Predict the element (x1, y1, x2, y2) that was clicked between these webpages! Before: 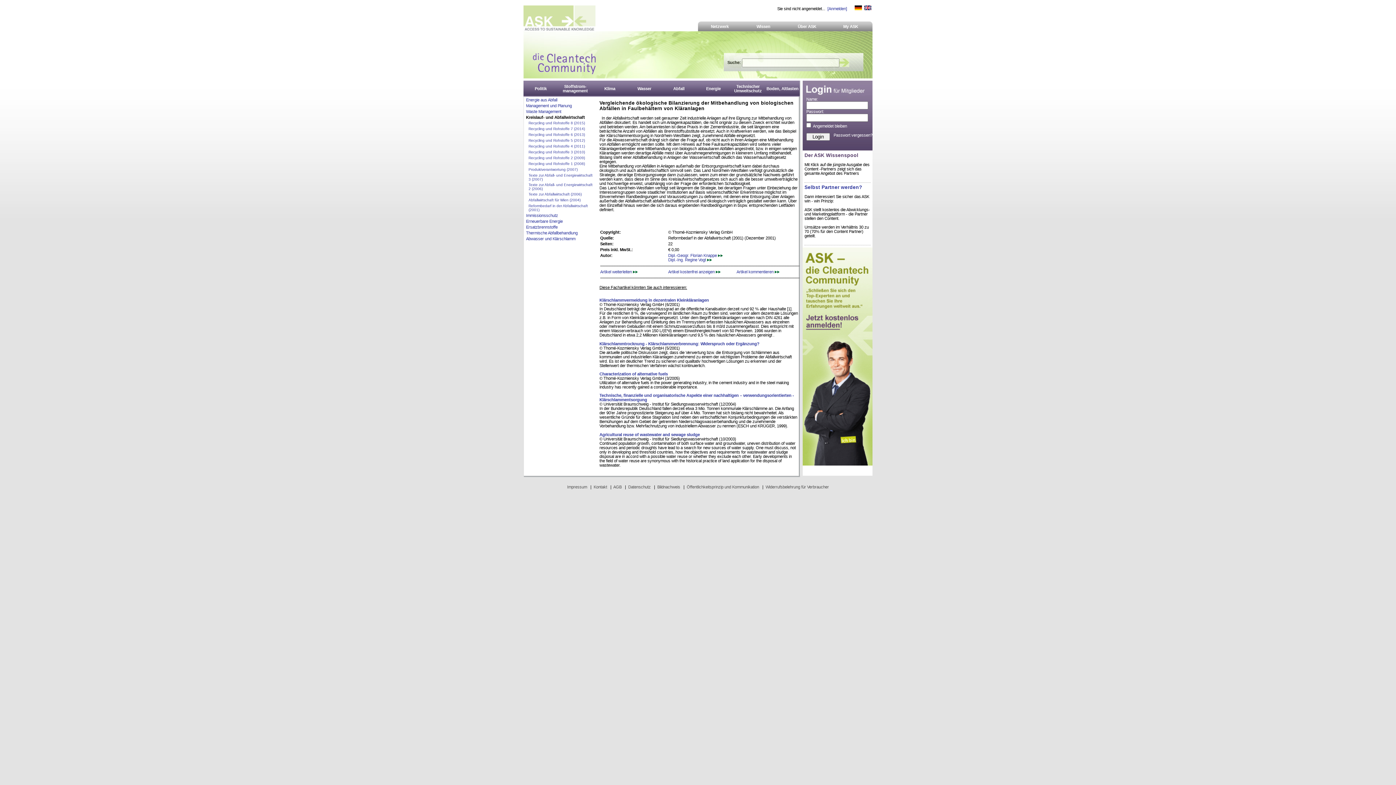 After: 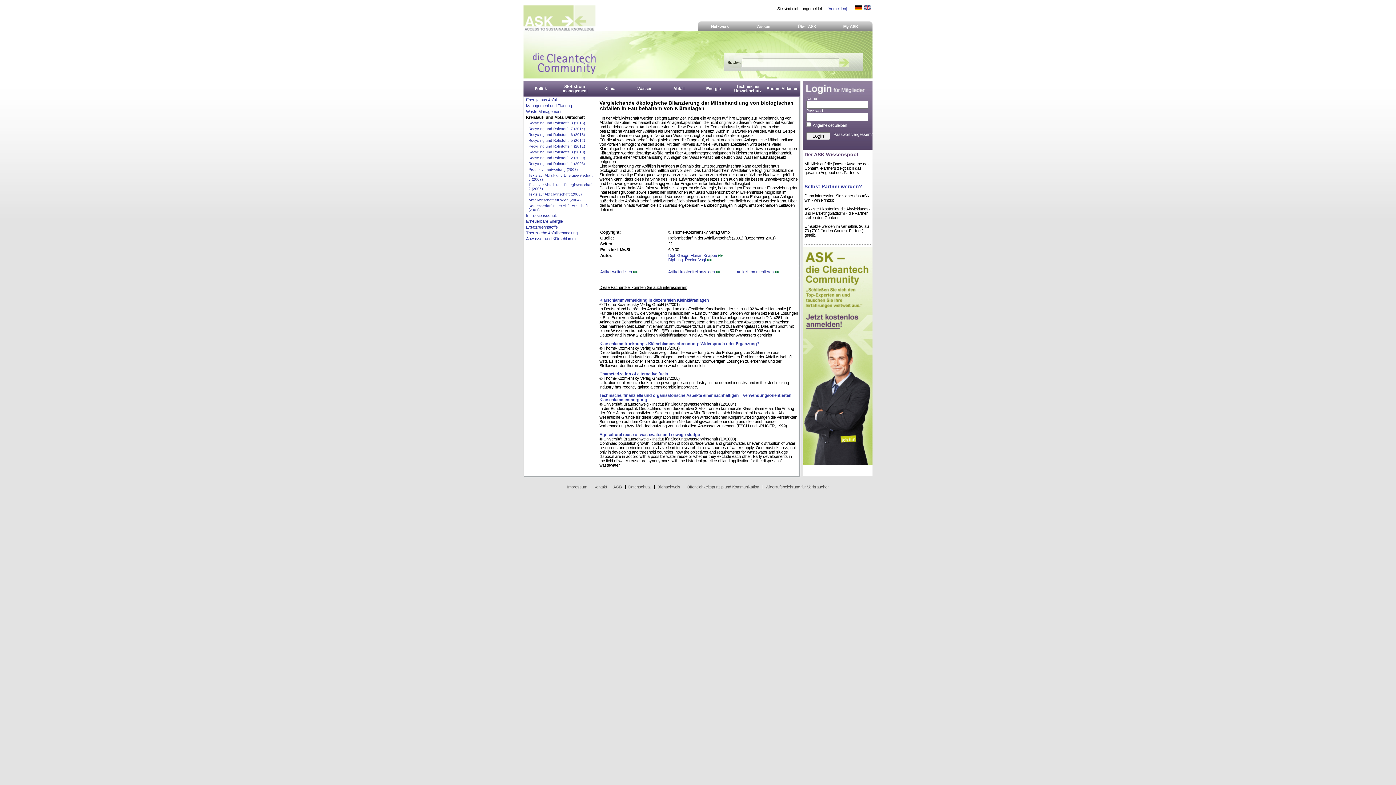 Action: bbox: (802, 462, 872, 466)